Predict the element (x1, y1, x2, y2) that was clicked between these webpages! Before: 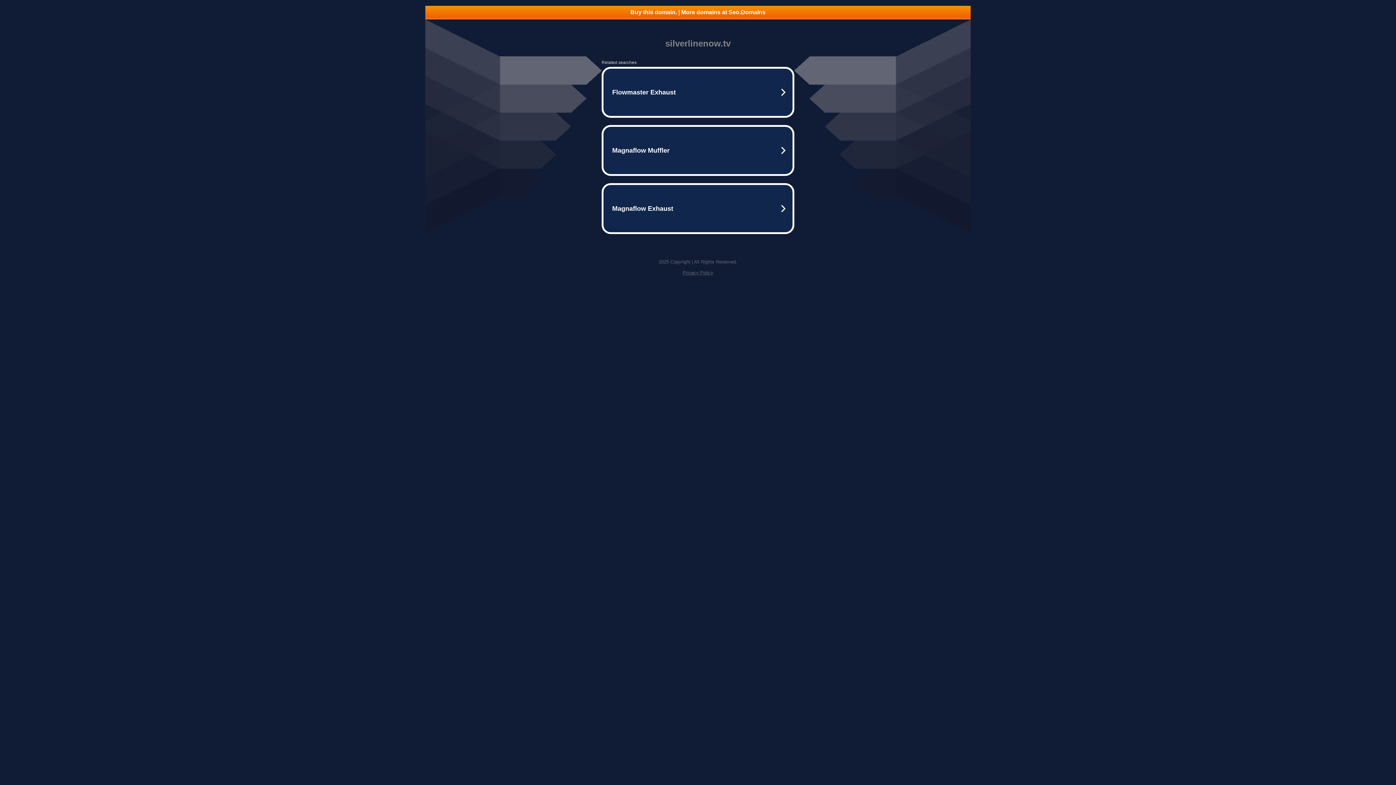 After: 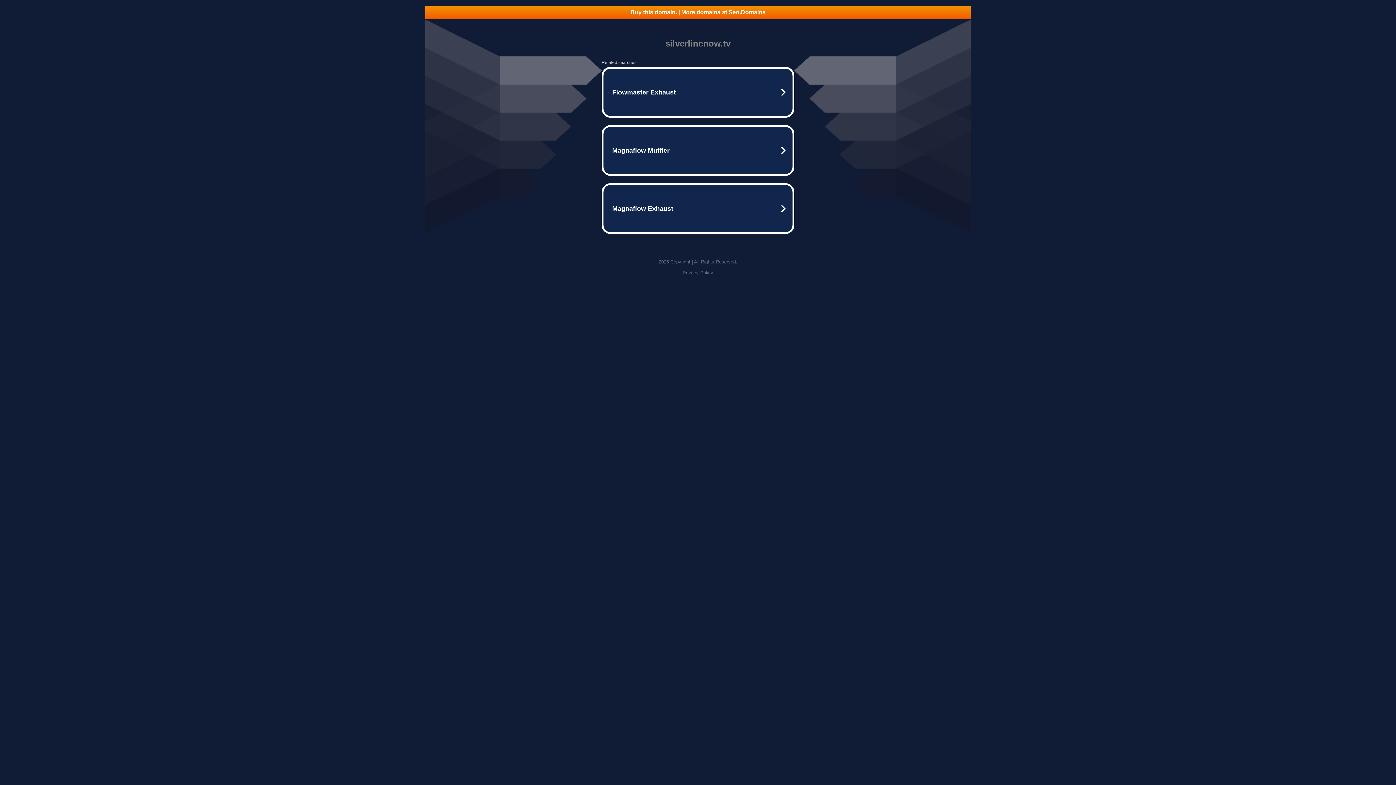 Action: label: Privacy Policy bbox: (682, 270, 713, 275)